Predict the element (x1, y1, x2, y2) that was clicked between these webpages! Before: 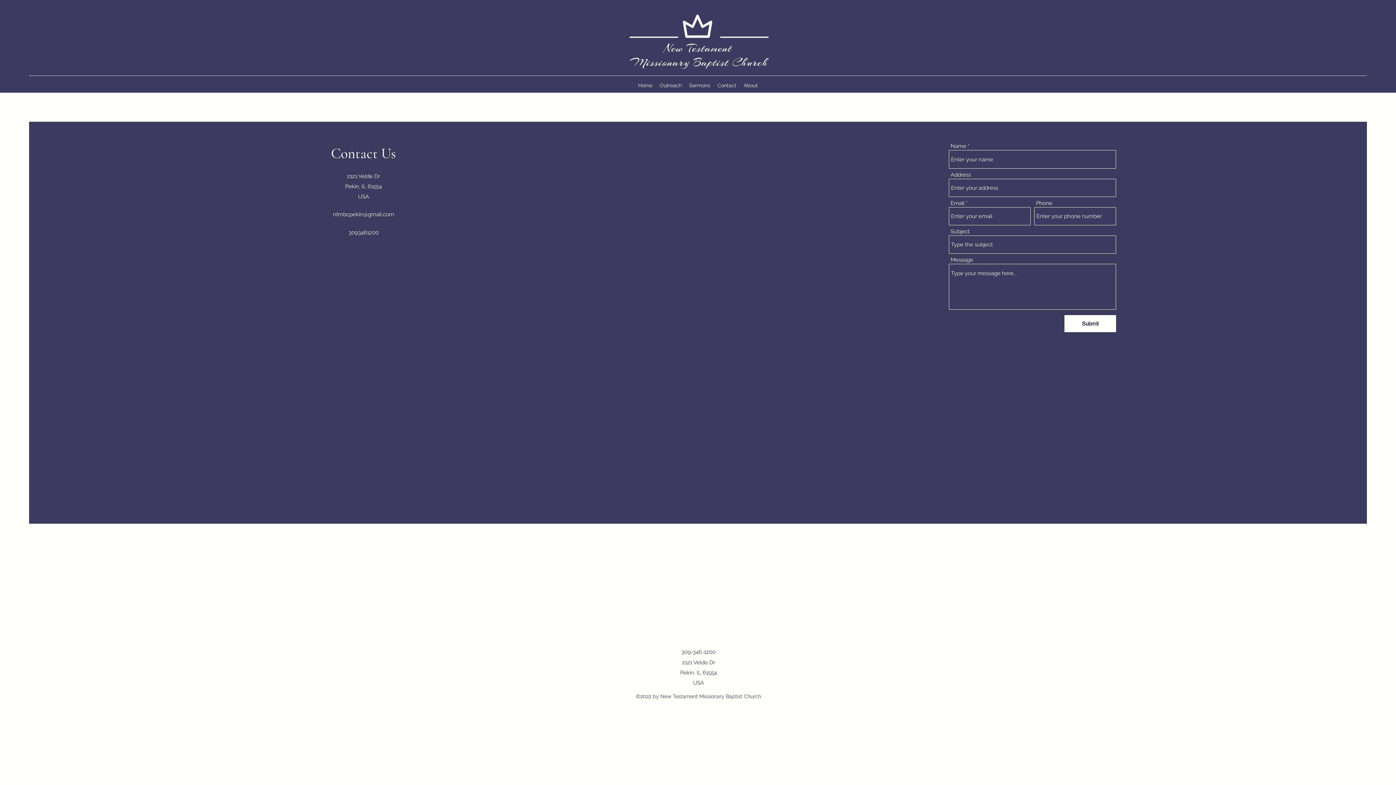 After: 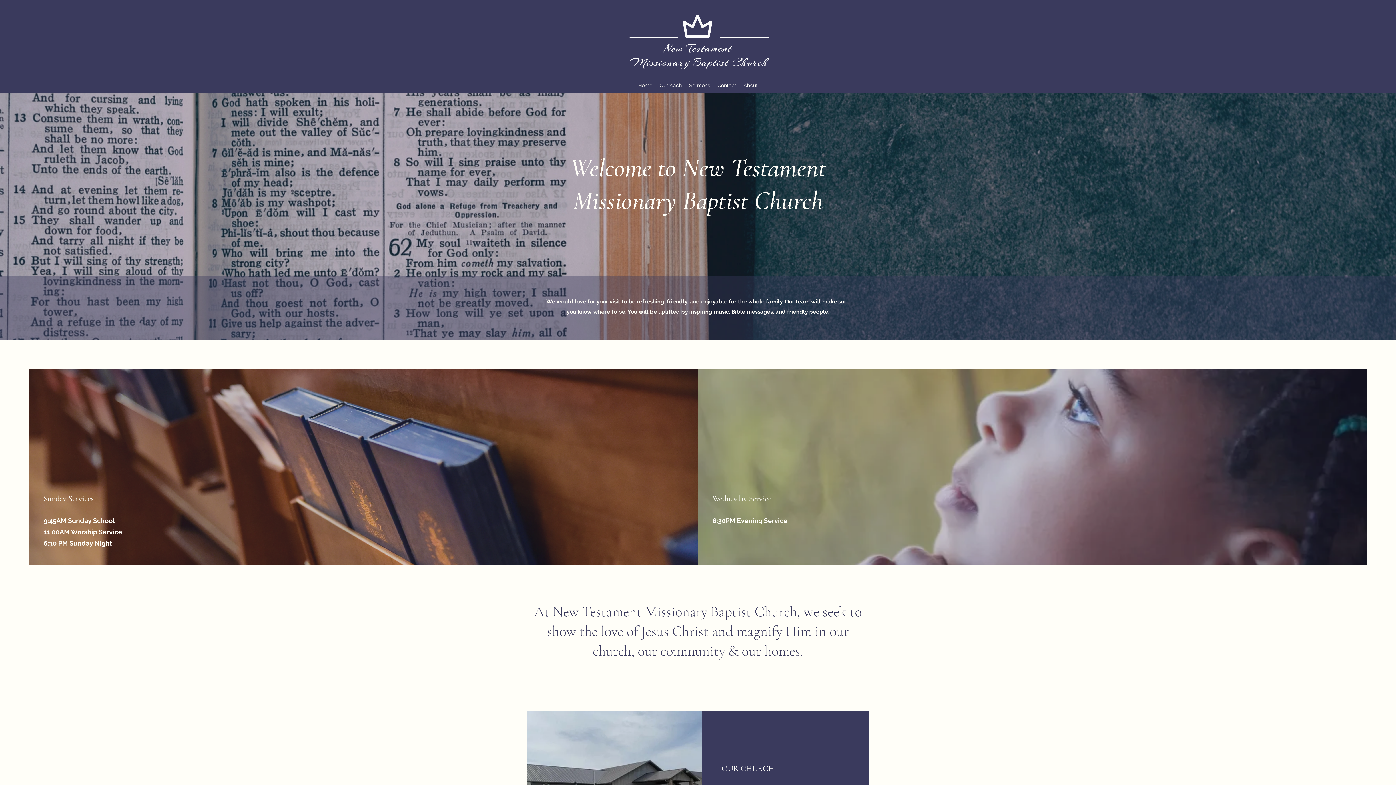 Action: bbox: (626, 14, 768, 69)